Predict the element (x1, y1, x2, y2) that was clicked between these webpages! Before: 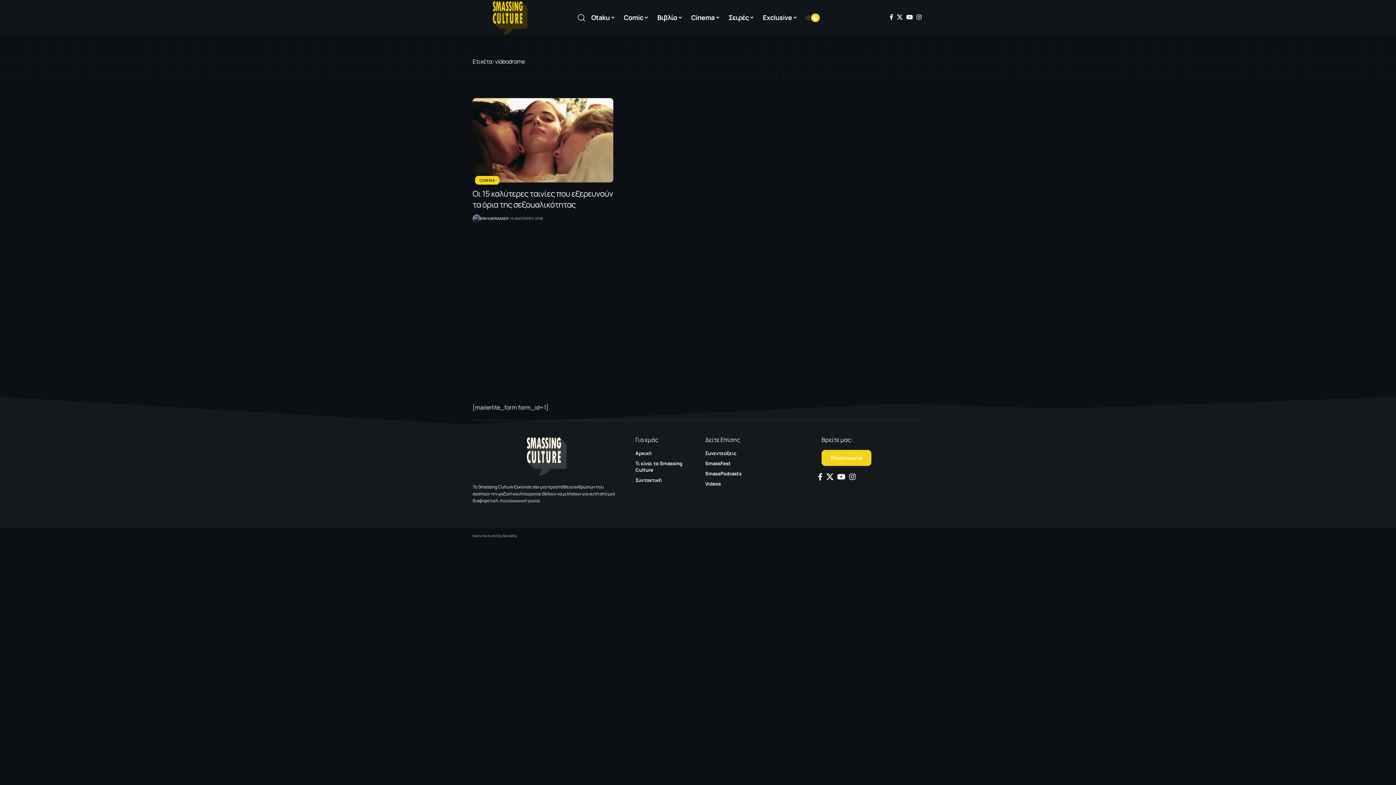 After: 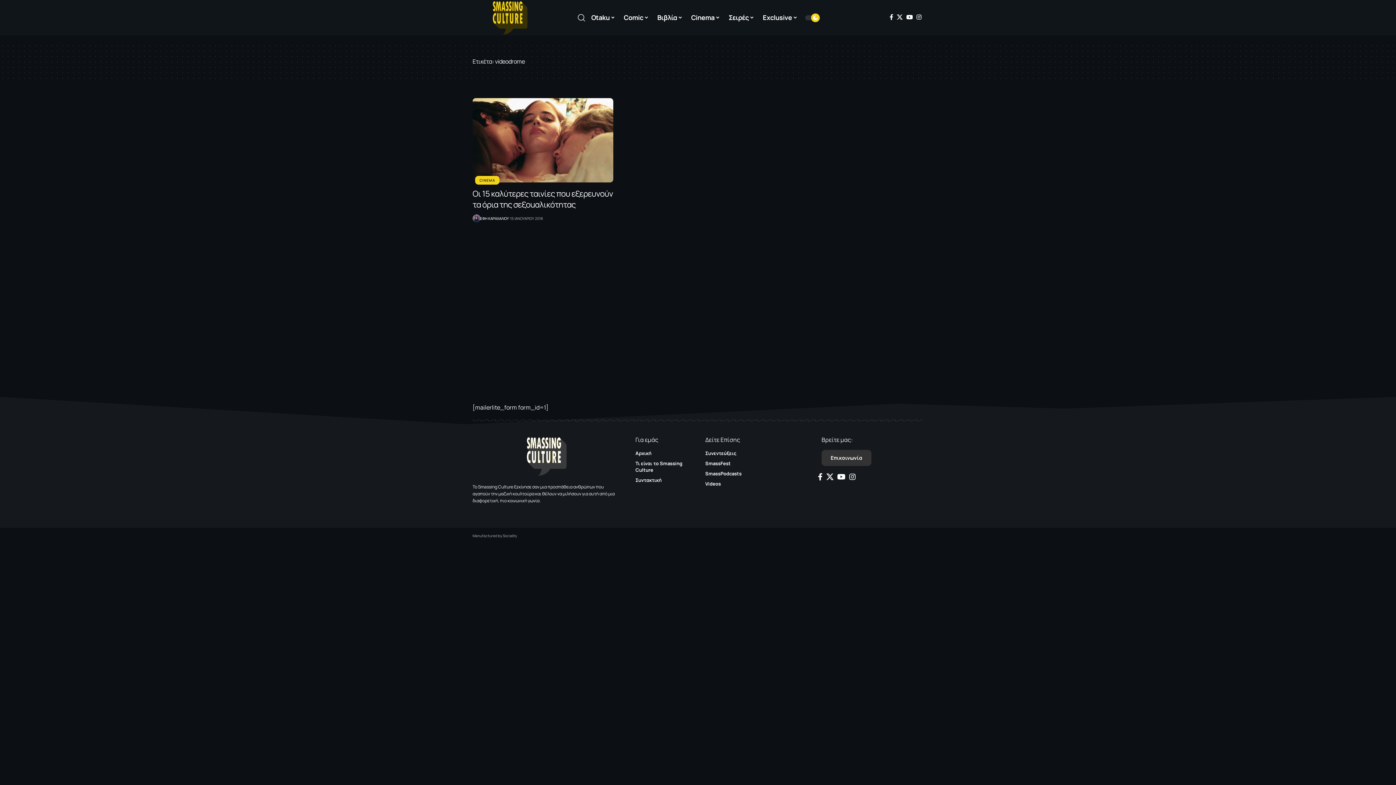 Action: label: Επικοινωνία bbox: (821, 450, 871, 466)